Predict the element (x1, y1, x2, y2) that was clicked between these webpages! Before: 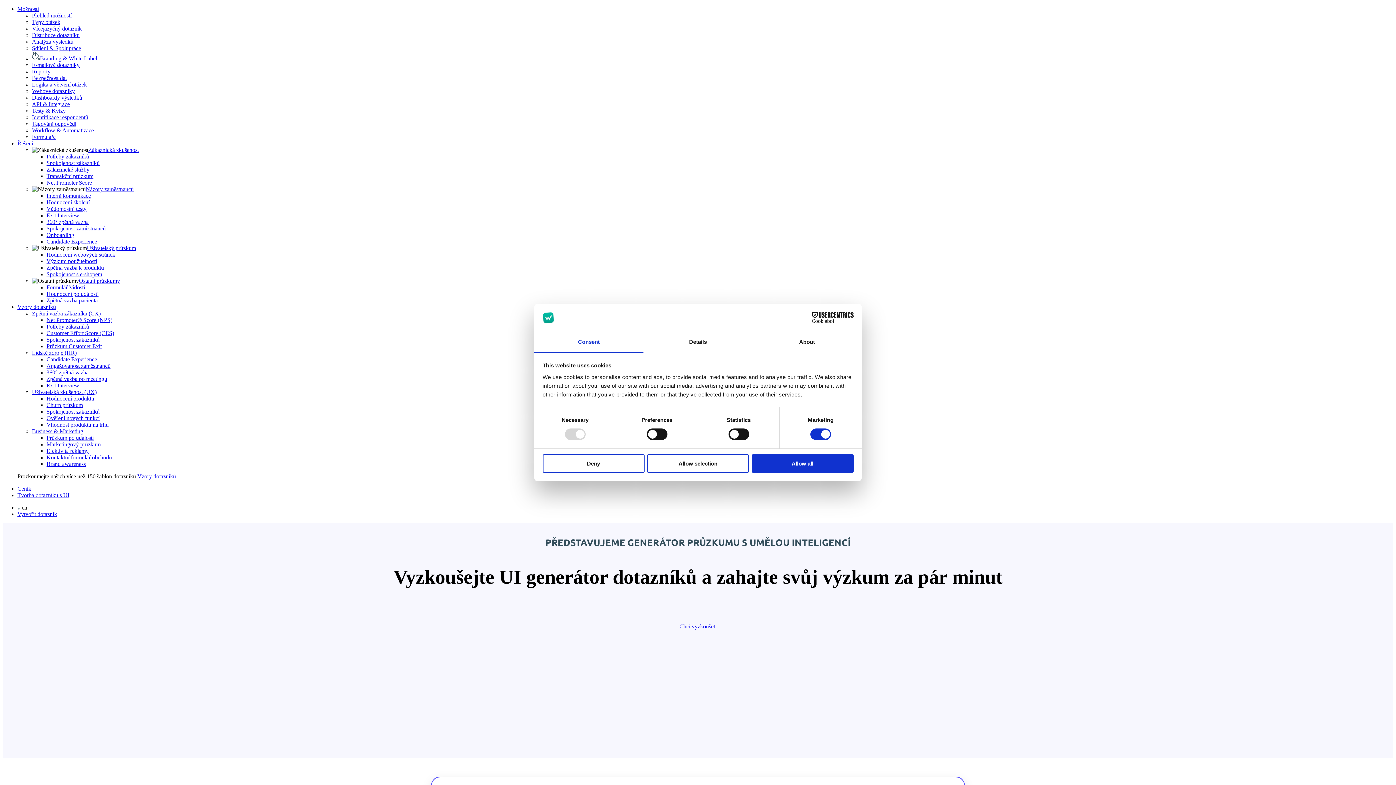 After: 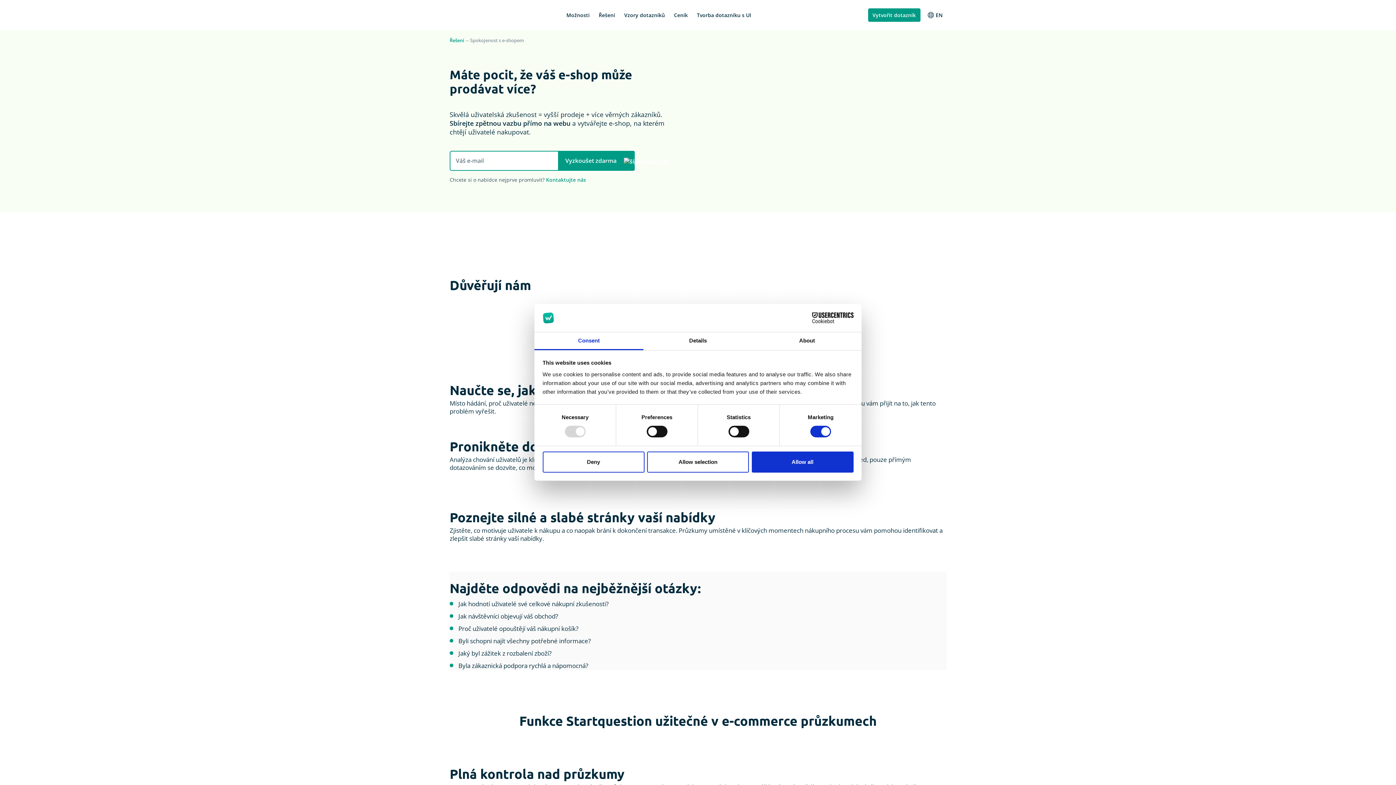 Action: bbox: (46, 271, 102, 277) label: Spokojenost s e-shopem